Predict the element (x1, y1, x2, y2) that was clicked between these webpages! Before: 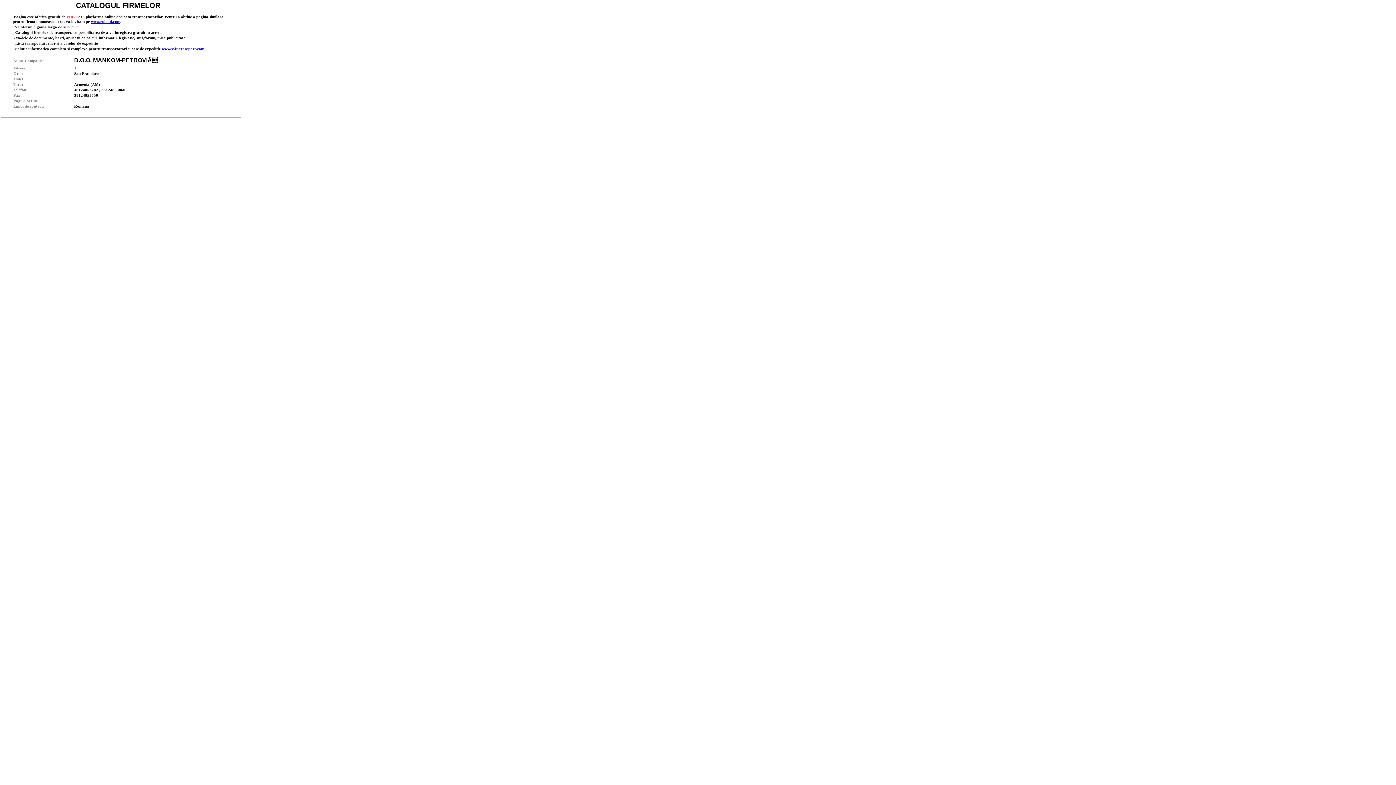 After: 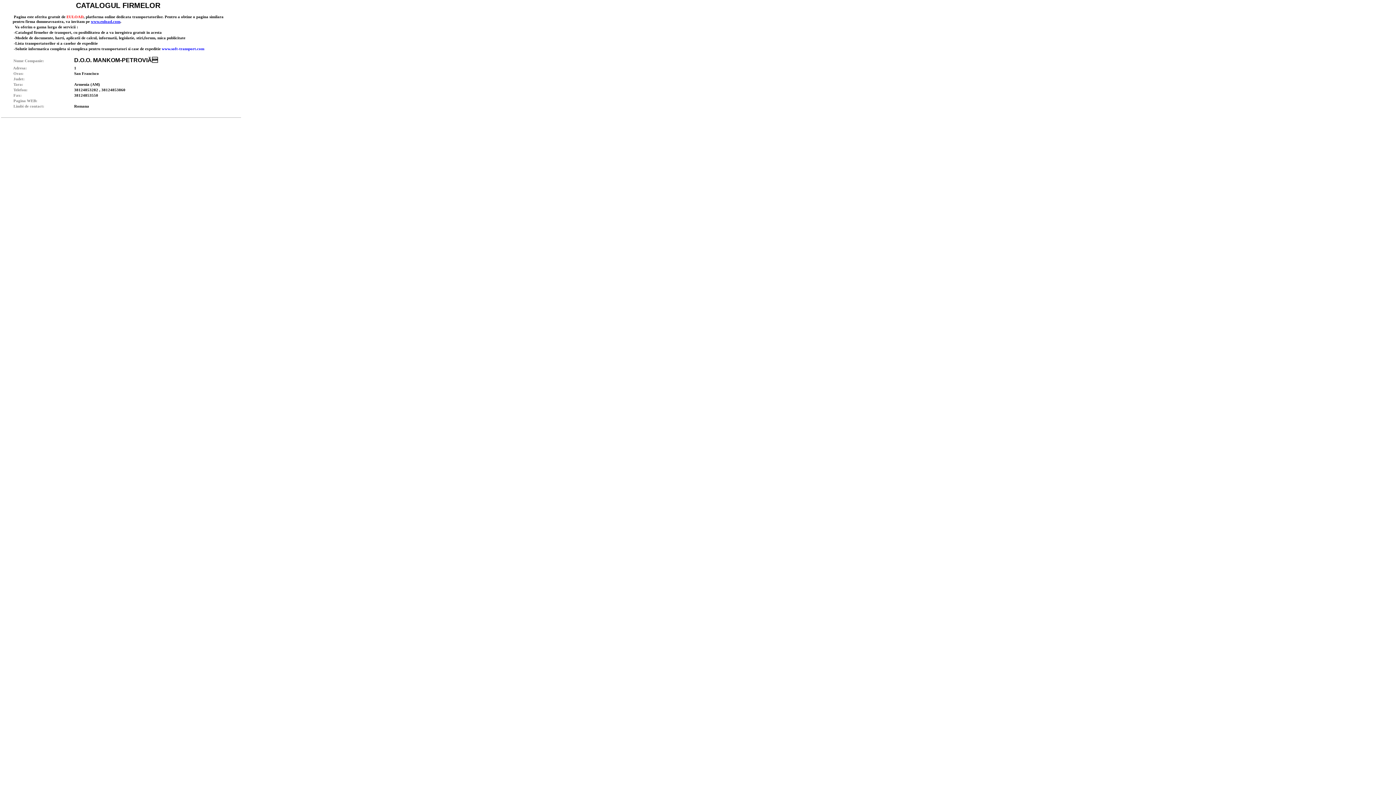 Action: label: www.soft-transport.com bbox: (161, 46, 204, 50)